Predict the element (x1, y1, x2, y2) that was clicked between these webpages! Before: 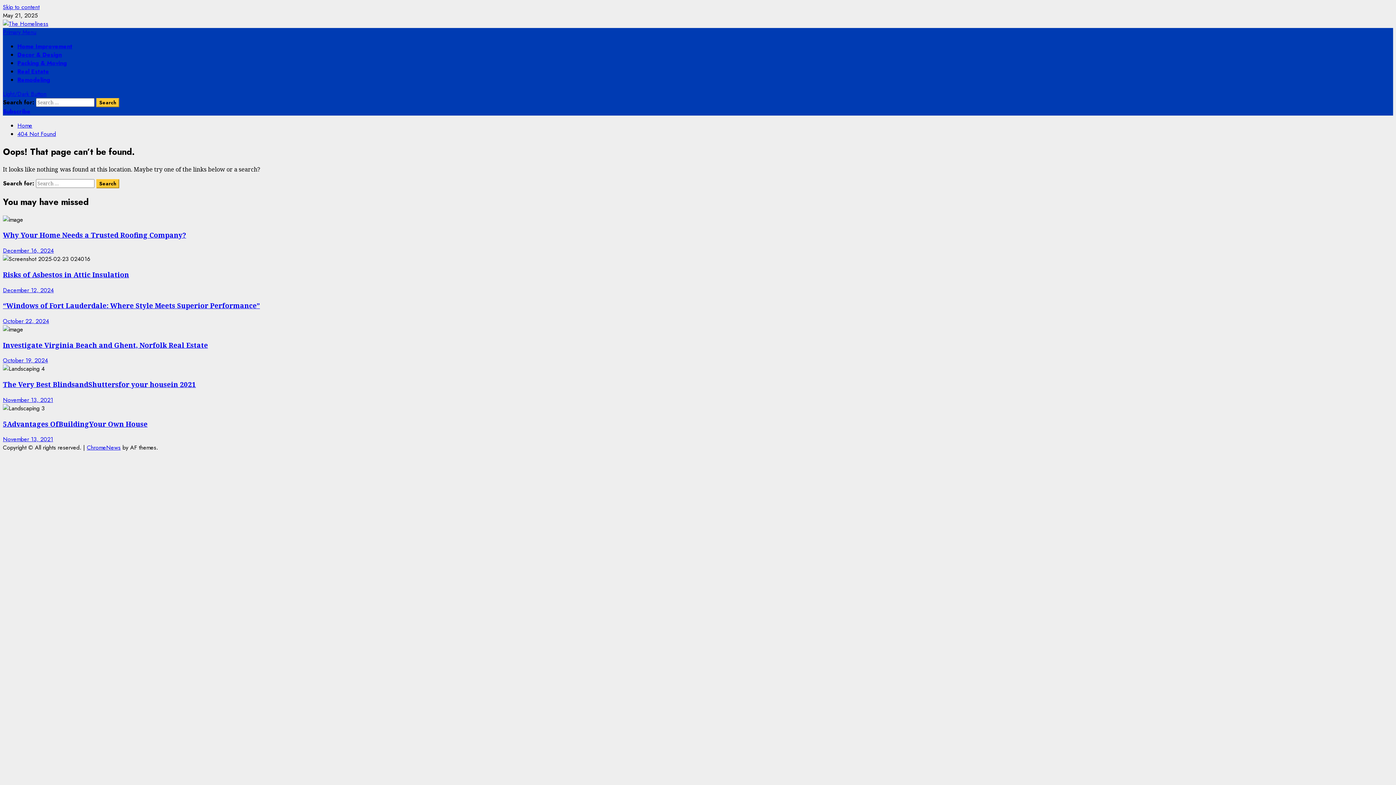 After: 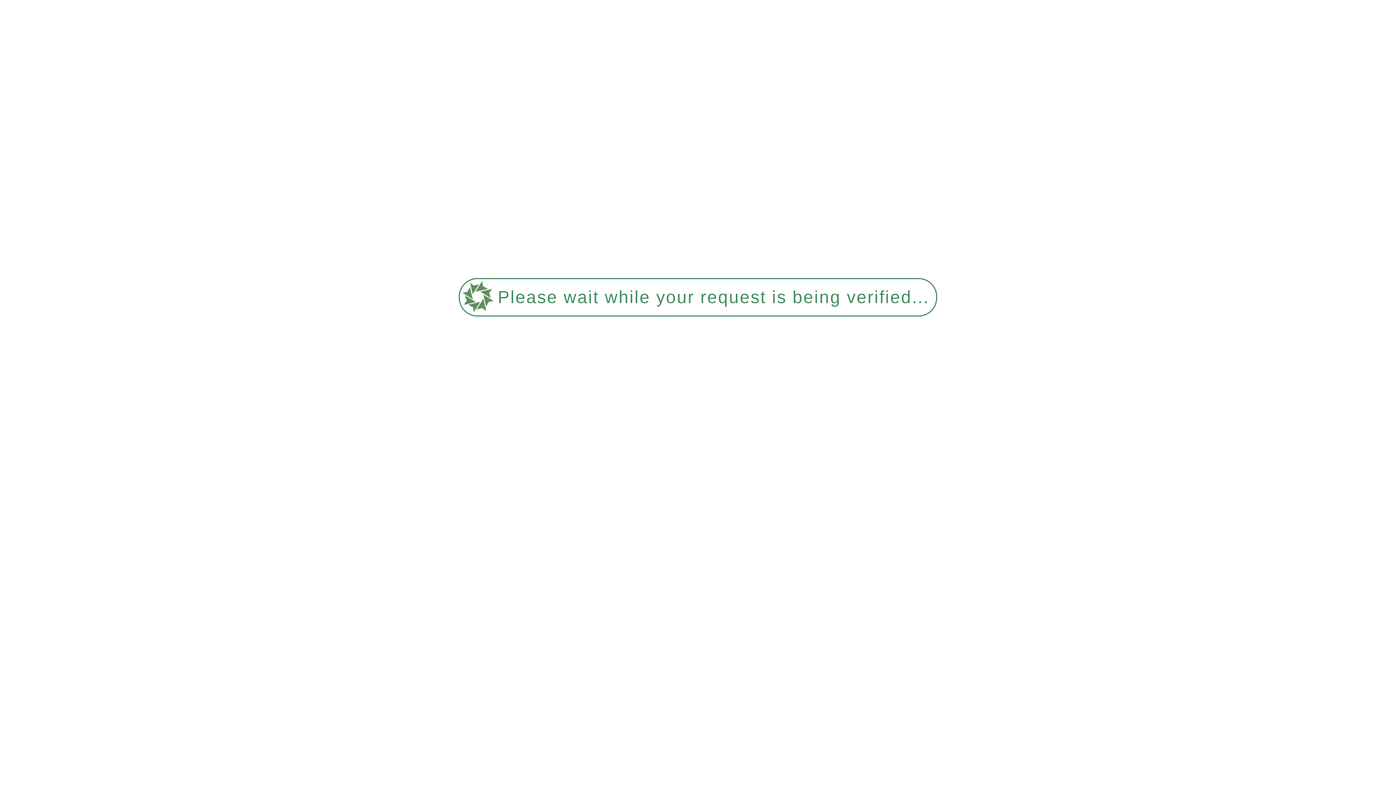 Action: label: November 13, 2021 bbox: (2, 435, 53, 443)